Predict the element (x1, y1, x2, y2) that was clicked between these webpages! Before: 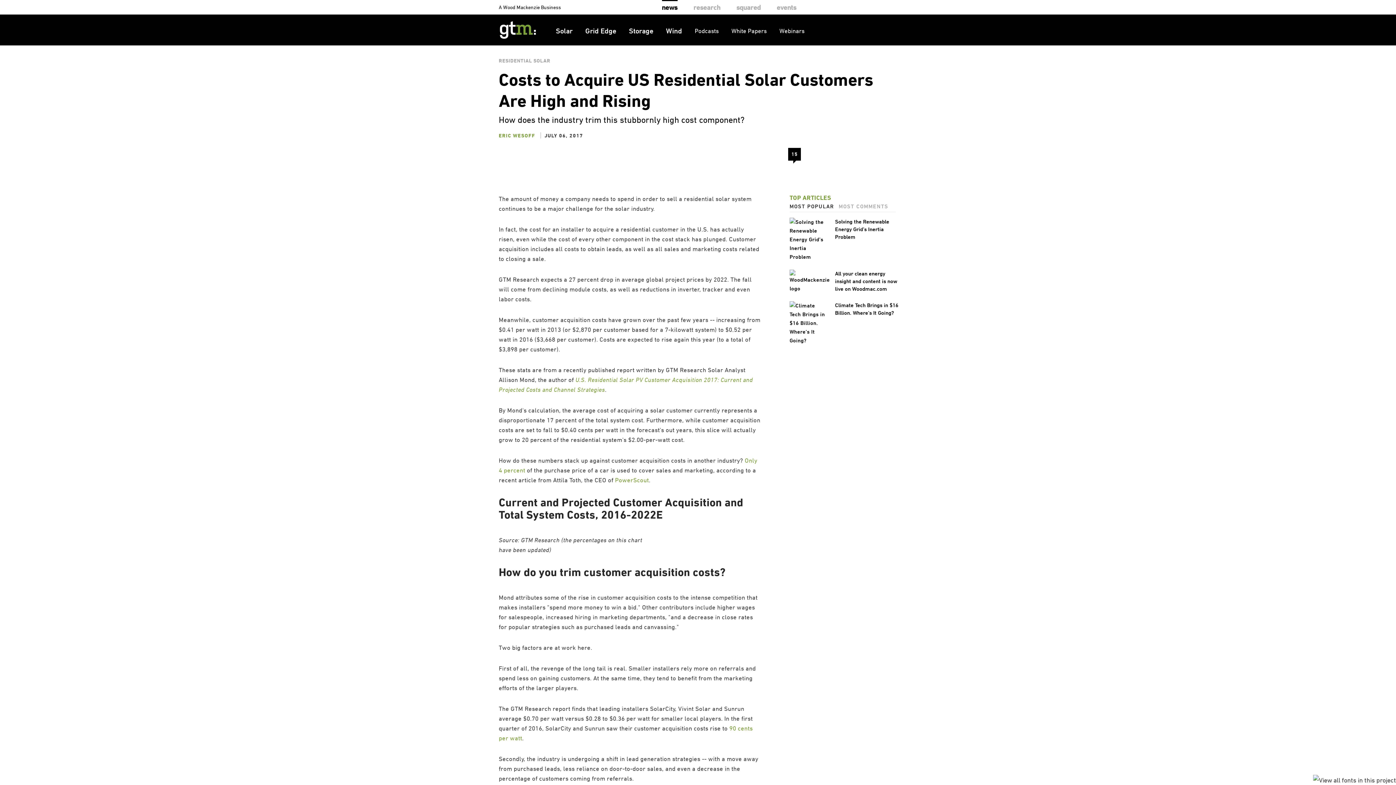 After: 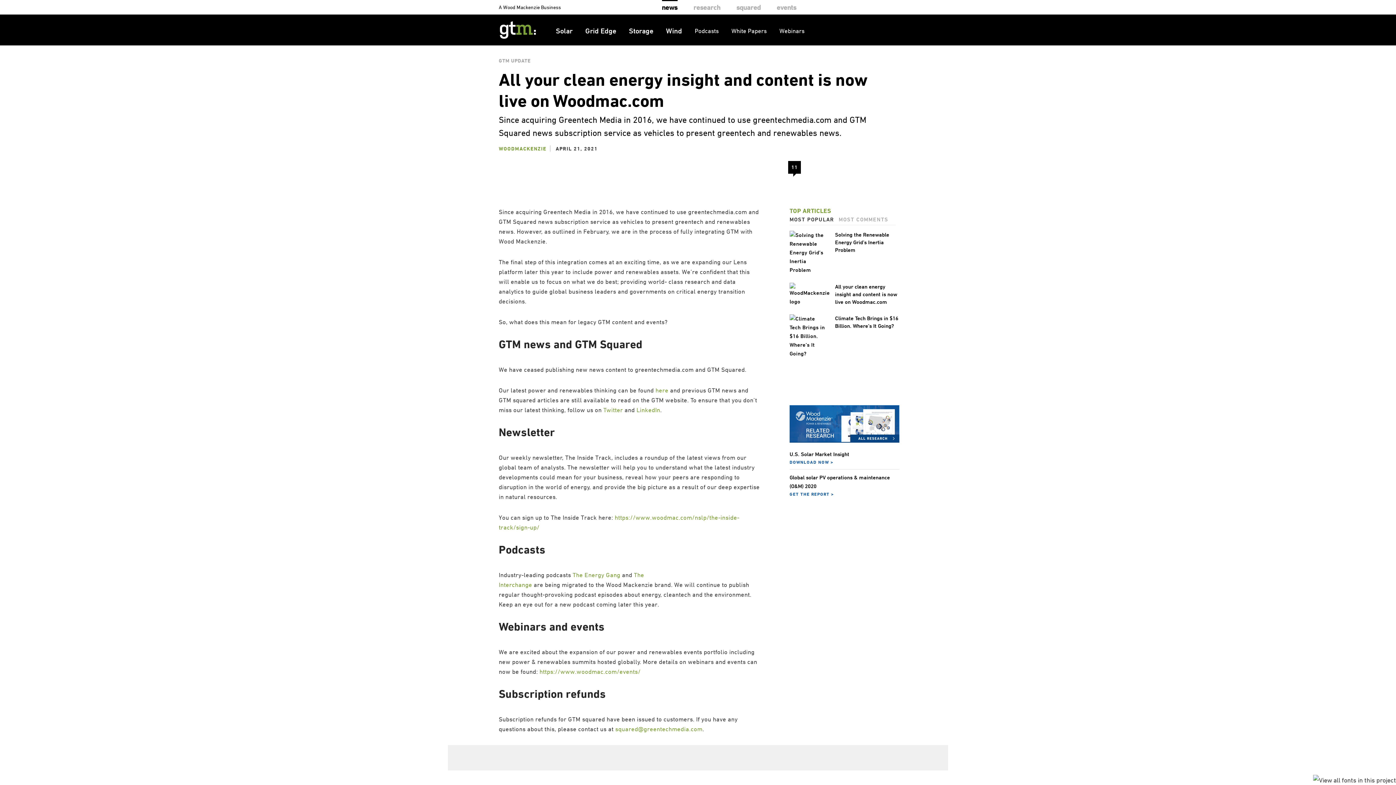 Action: bbox: (789, 269, 830, 293)